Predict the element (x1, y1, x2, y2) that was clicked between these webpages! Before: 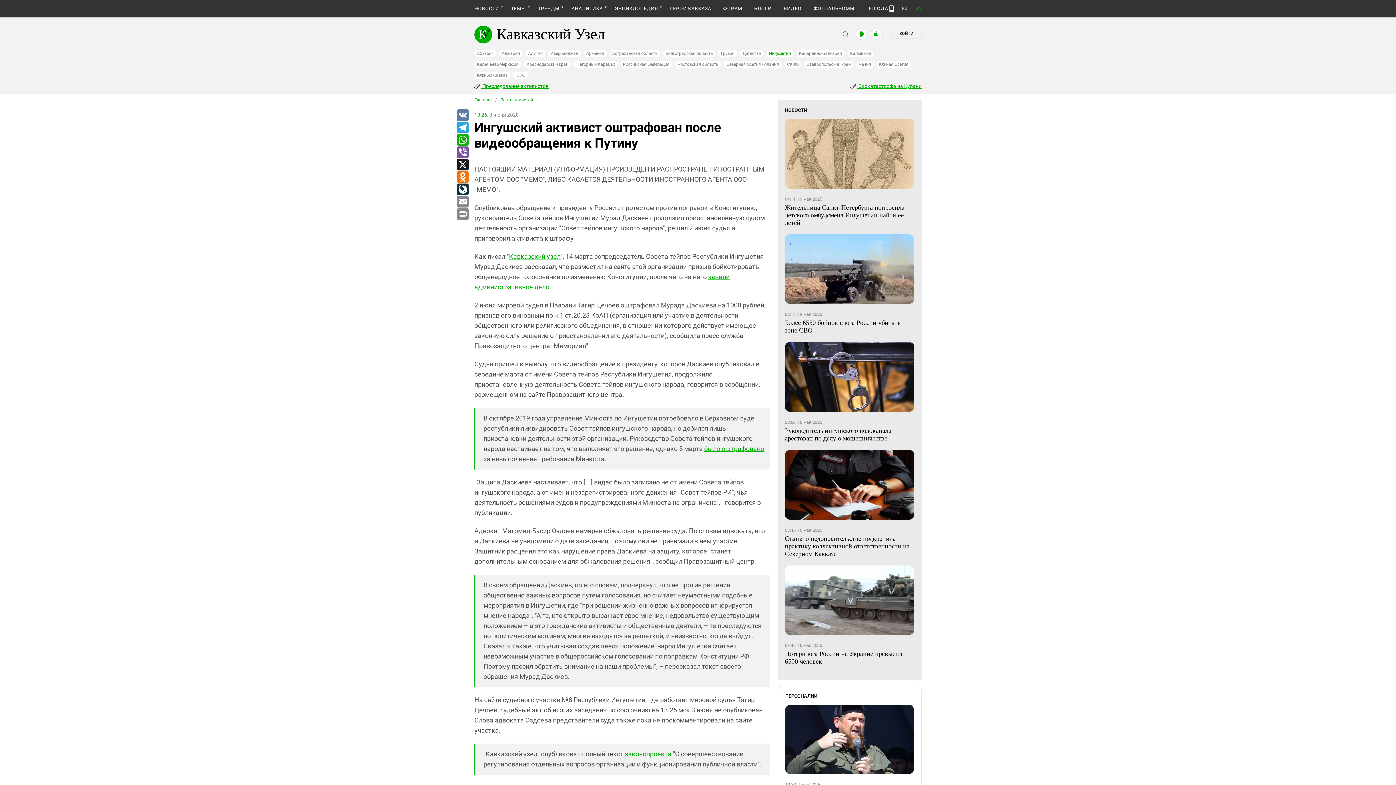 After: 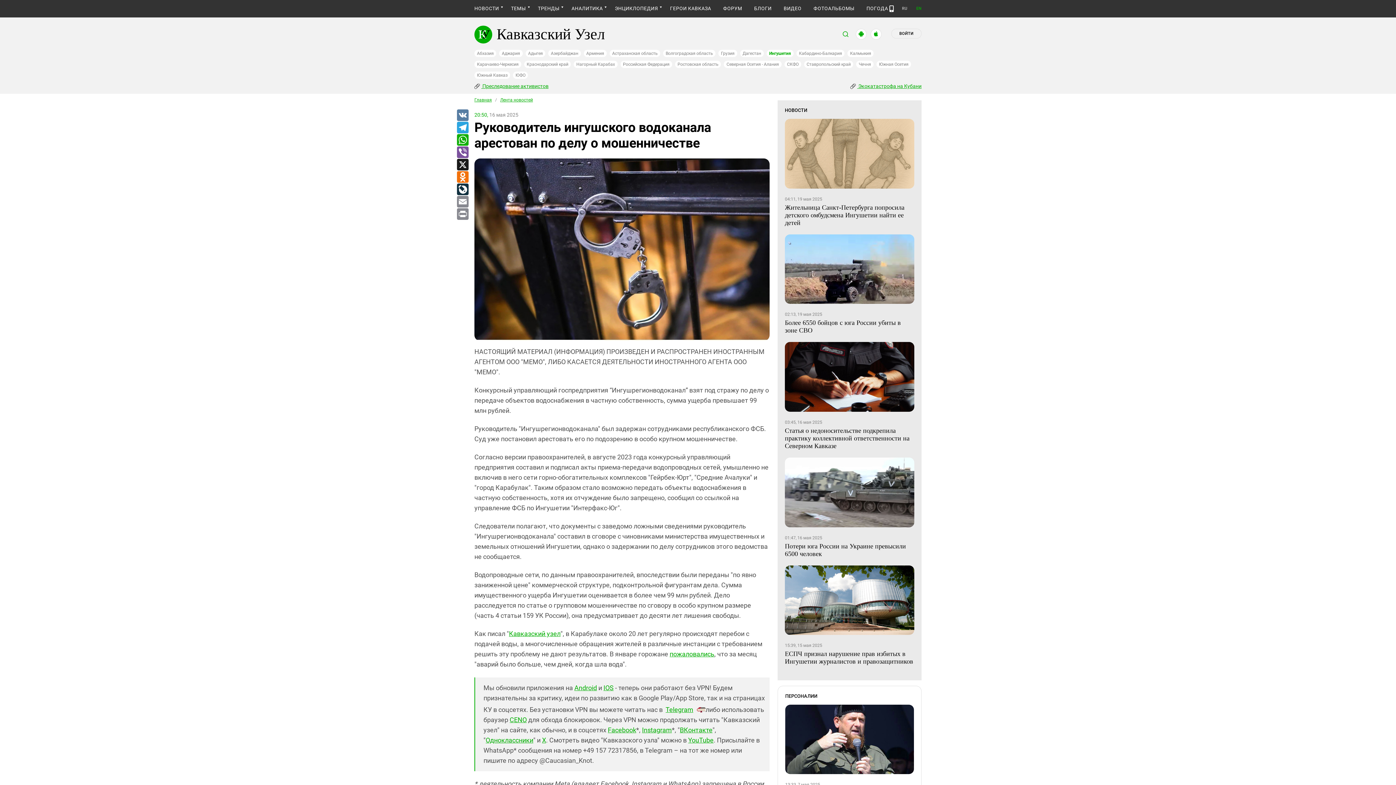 Action: bbox: (785, 342, 914, 412)